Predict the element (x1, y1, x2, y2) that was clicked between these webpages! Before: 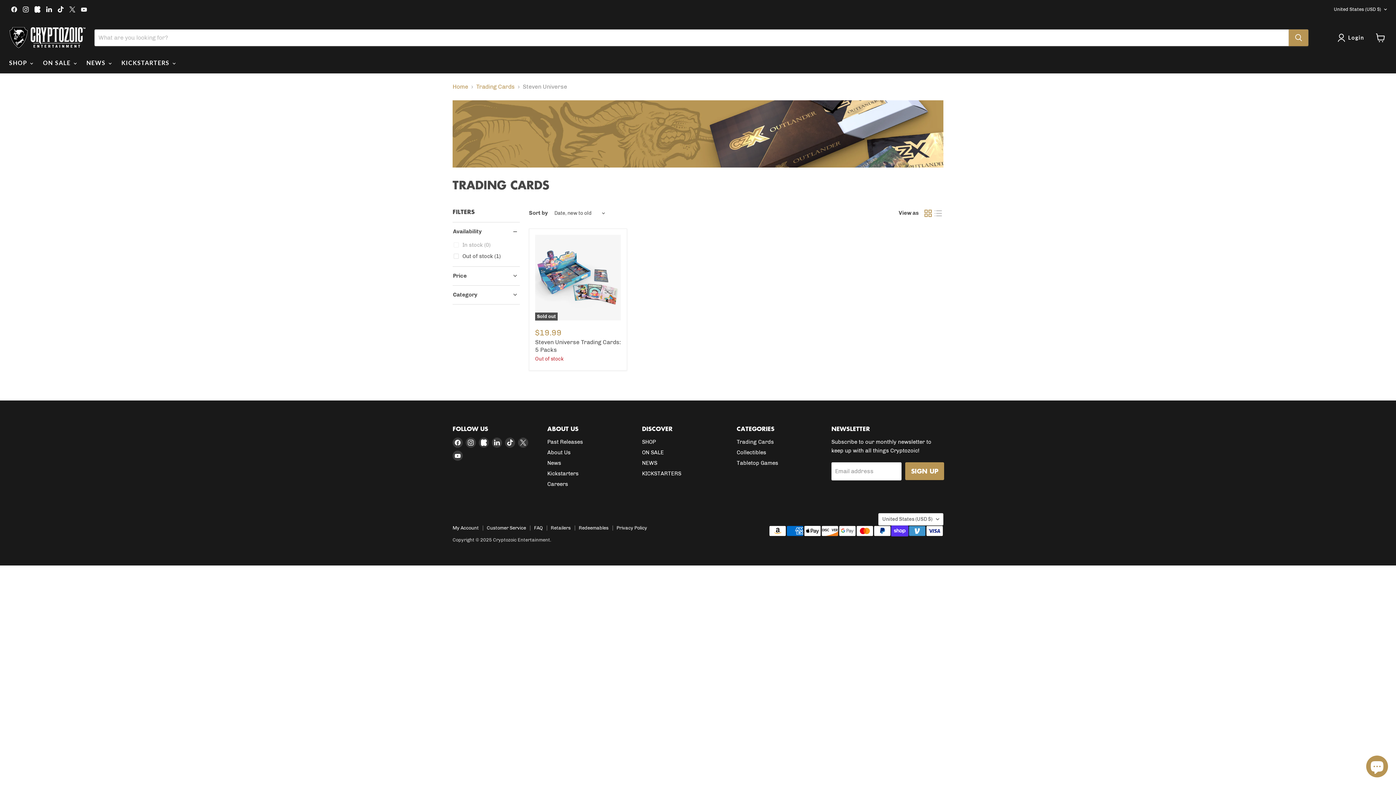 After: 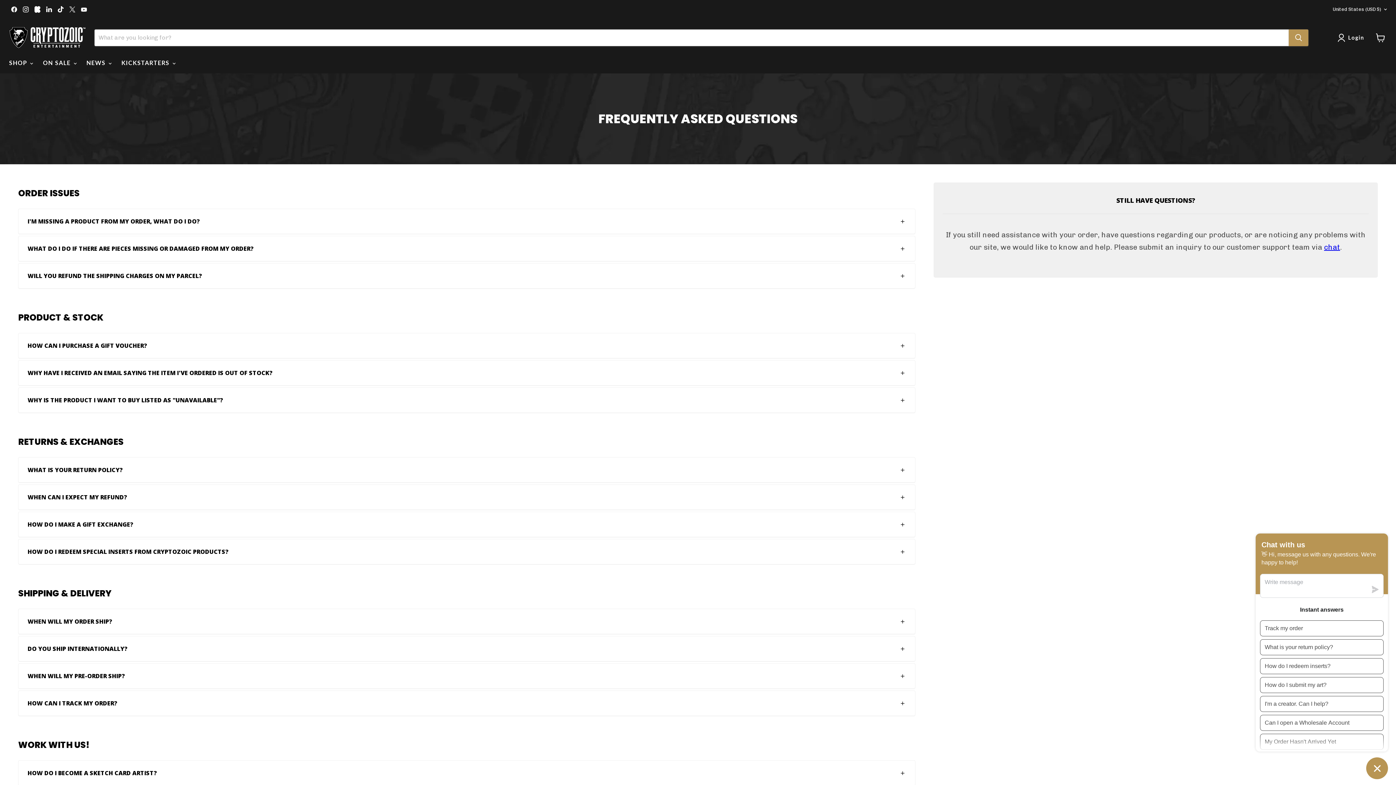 Action: label: Customer Service bbox: (486, 525, 526, 530)